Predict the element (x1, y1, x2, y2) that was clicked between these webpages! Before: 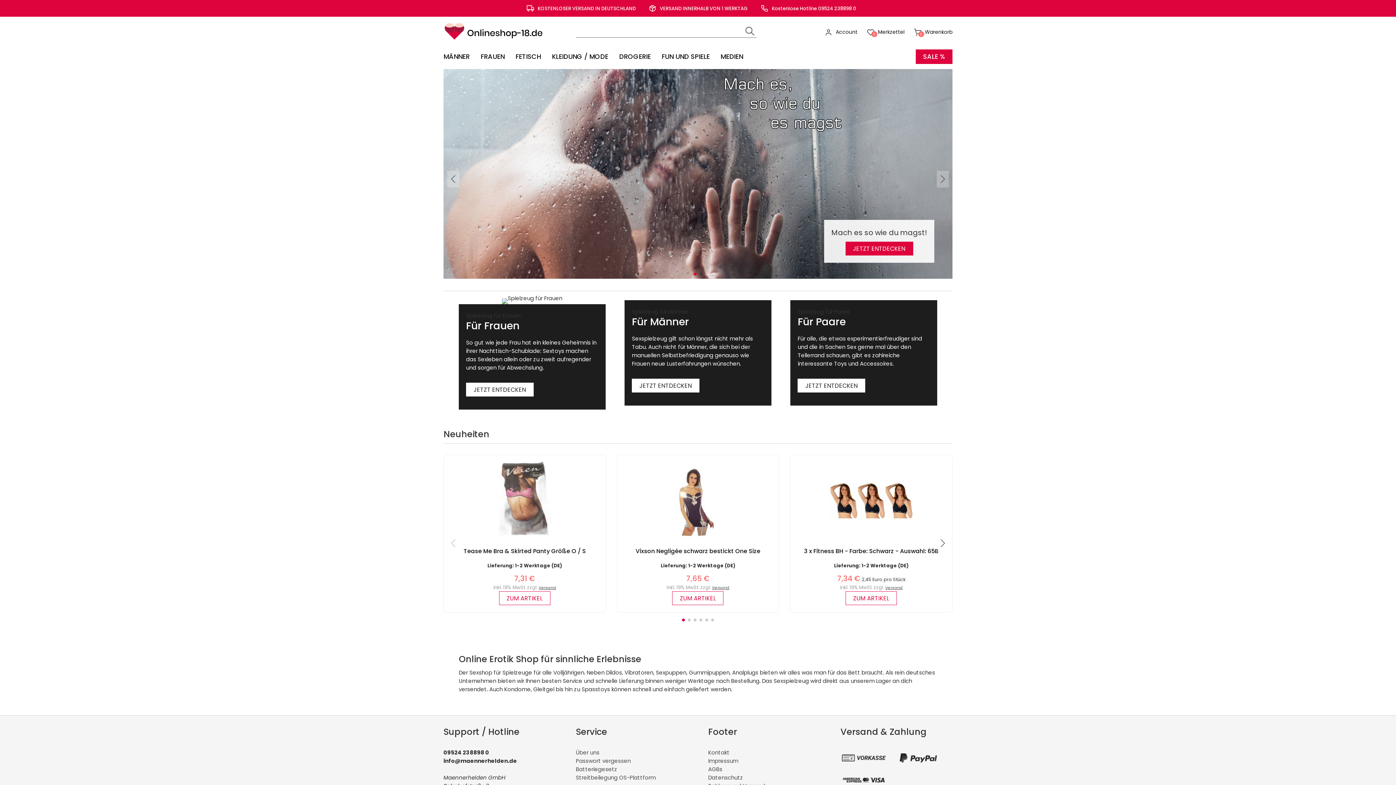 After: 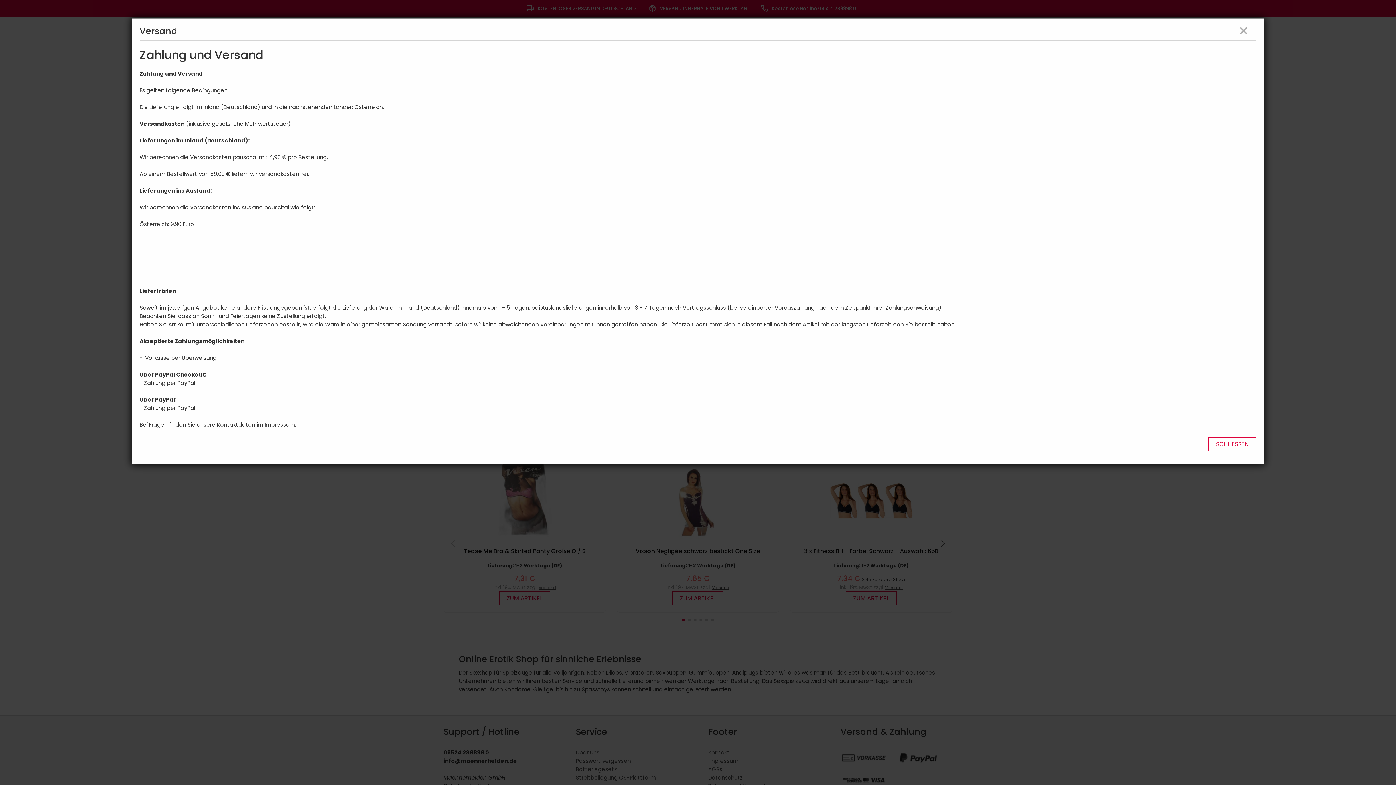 Action: bbox: (712, 584, 729, 591) label: Versand